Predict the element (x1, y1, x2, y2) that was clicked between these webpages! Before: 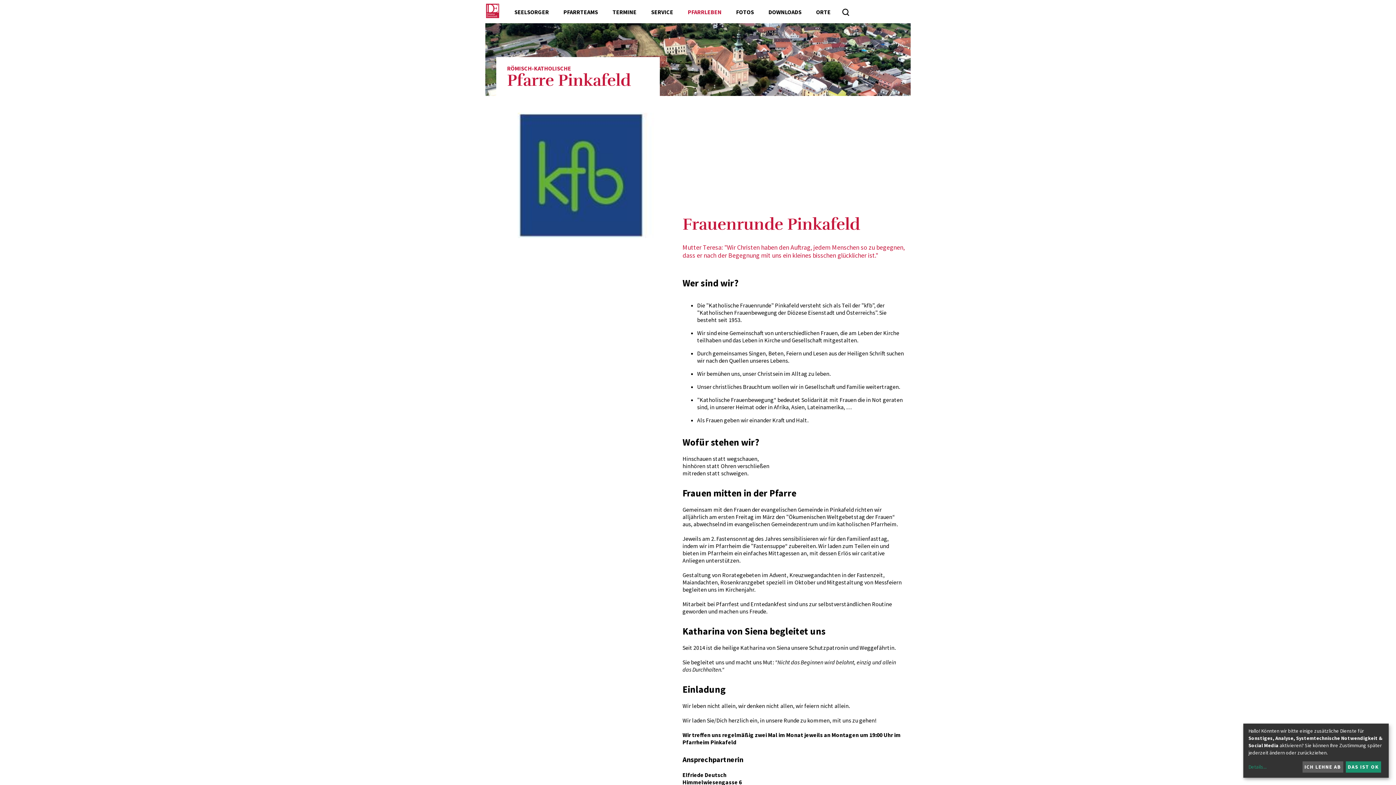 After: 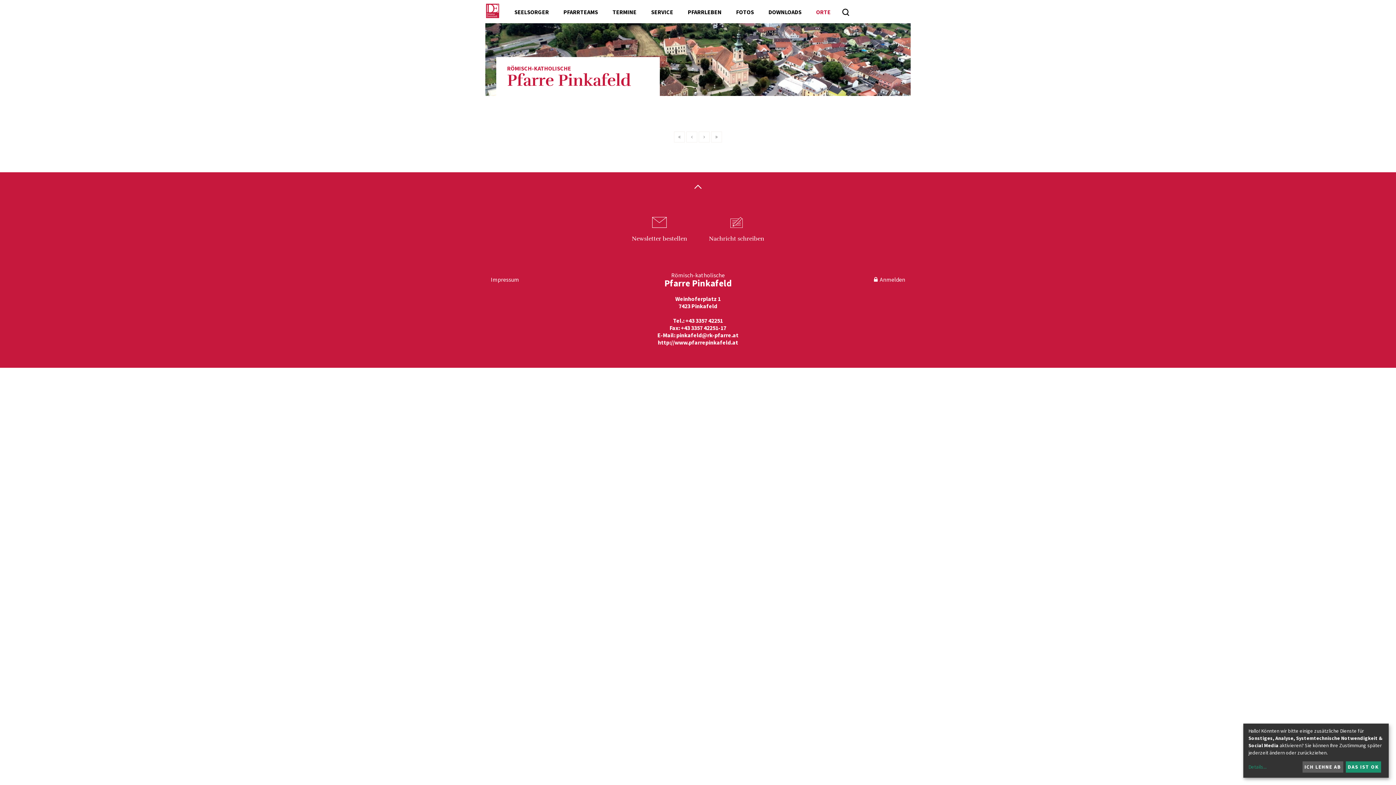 Action: label: ORTE bbox: (809, 4, 838, 19)